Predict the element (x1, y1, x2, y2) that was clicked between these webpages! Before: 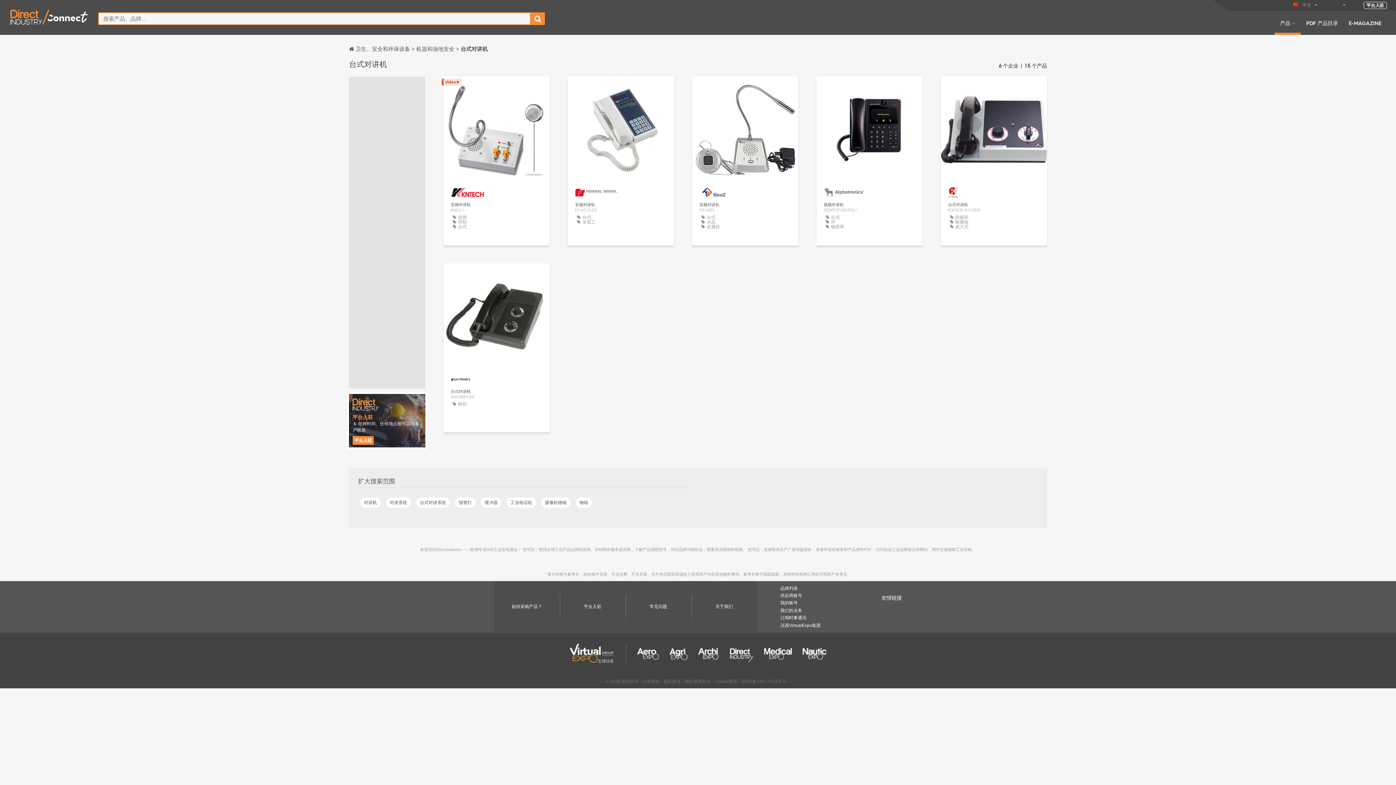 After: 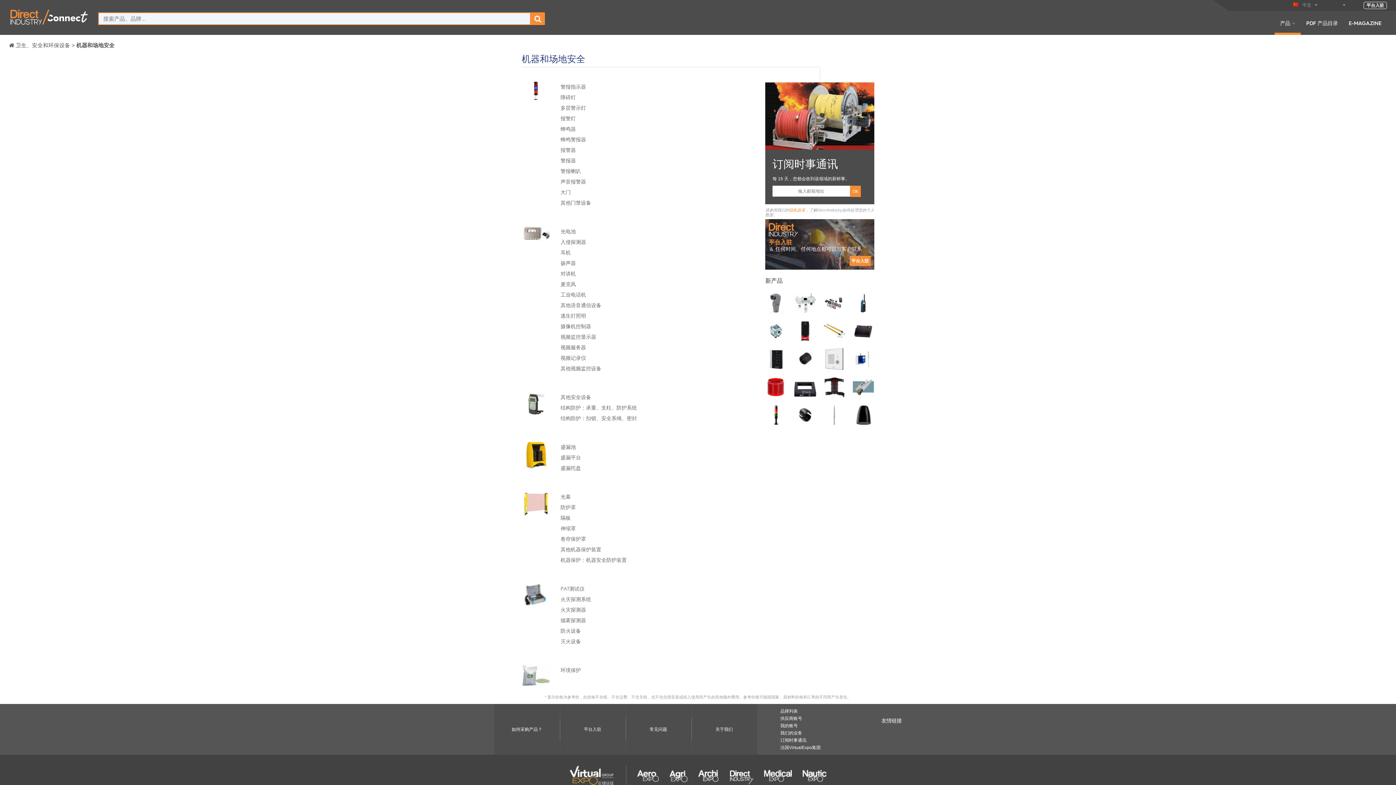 Action: label: 机器和场地安全  bbox: (416, 45, 456, 52)